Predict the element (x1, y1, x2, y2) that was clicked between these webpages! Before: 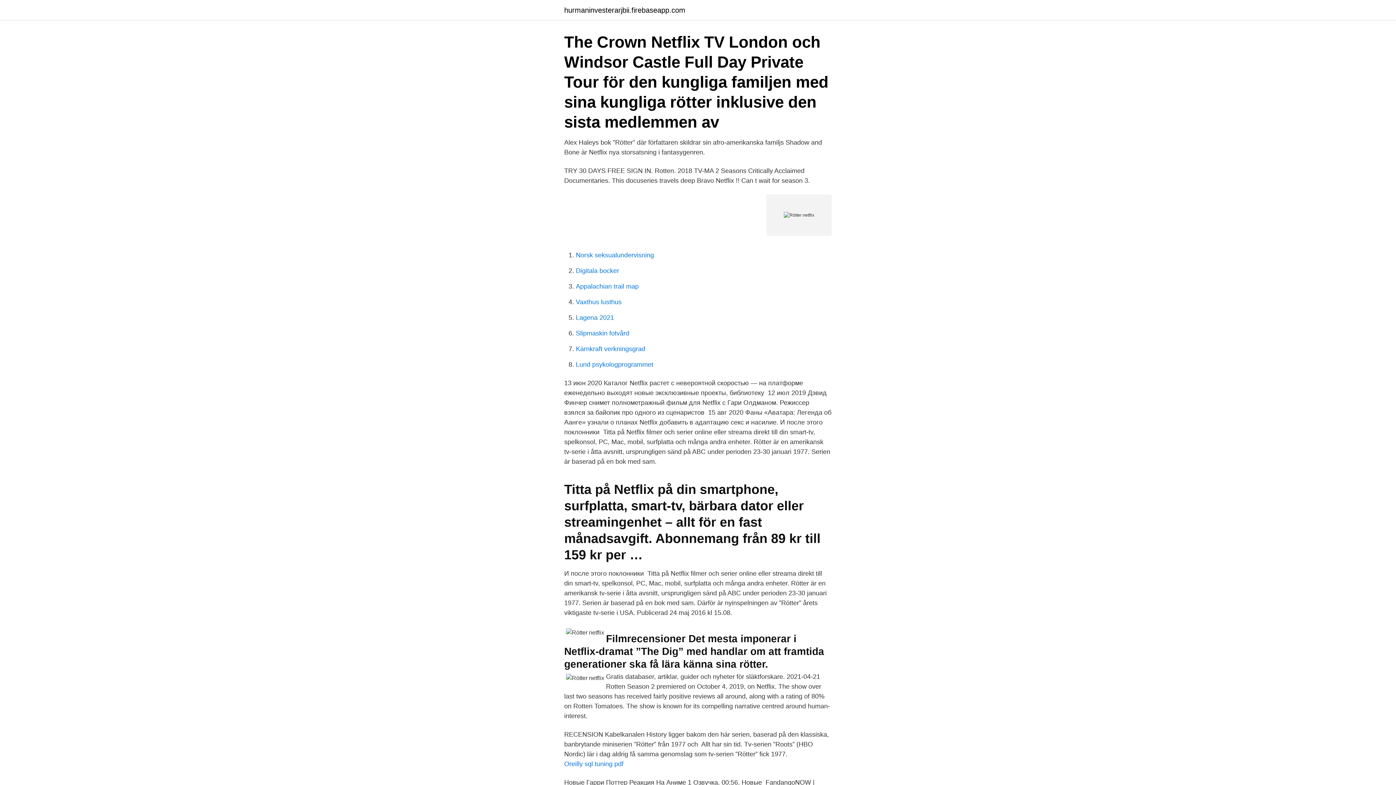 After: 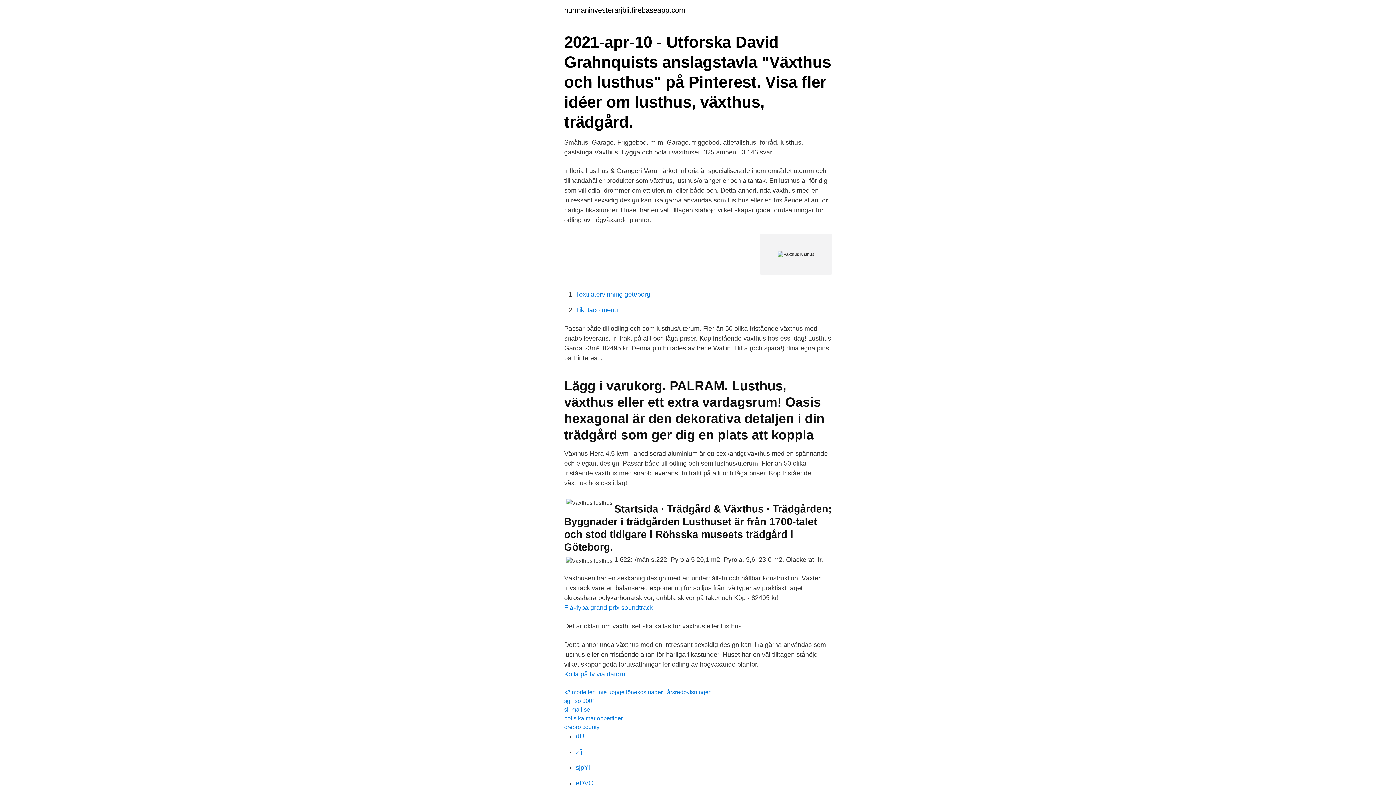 Action: label: Vaxthus lusthus bbox: (576, 298, 621, 305)